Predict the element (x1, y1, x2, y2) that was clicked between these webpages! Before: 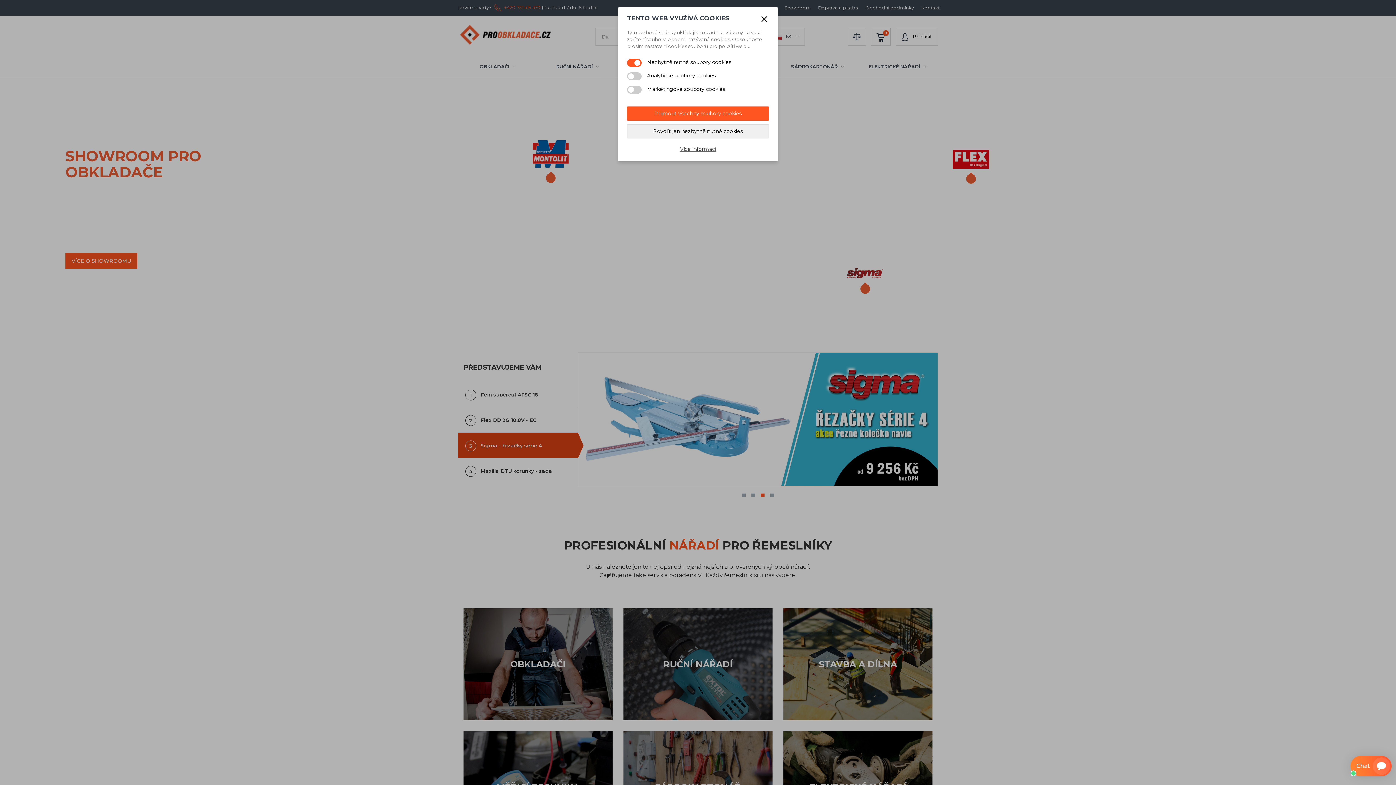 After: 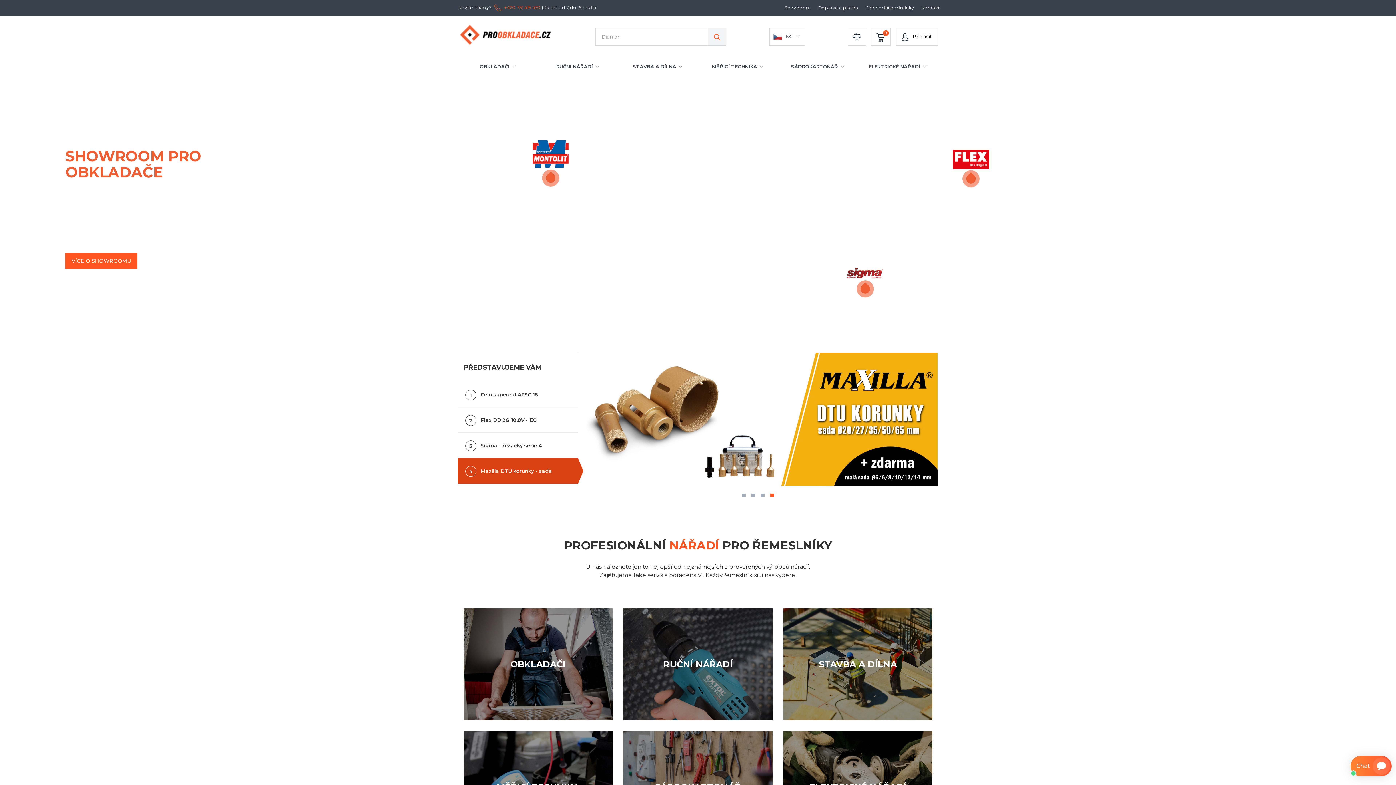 Action: bbox: (627, 106, 769, 120) label: Přijmout všechny soubory cookies